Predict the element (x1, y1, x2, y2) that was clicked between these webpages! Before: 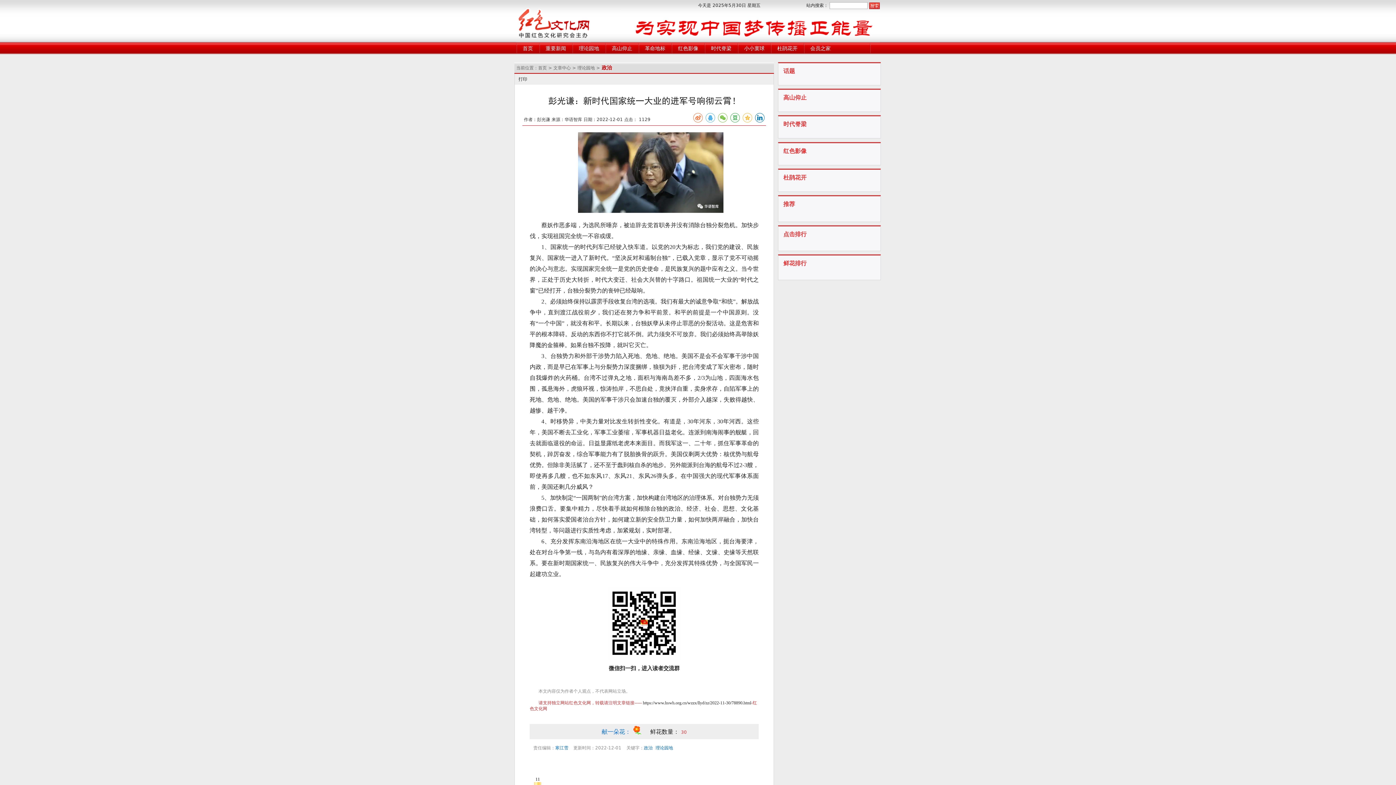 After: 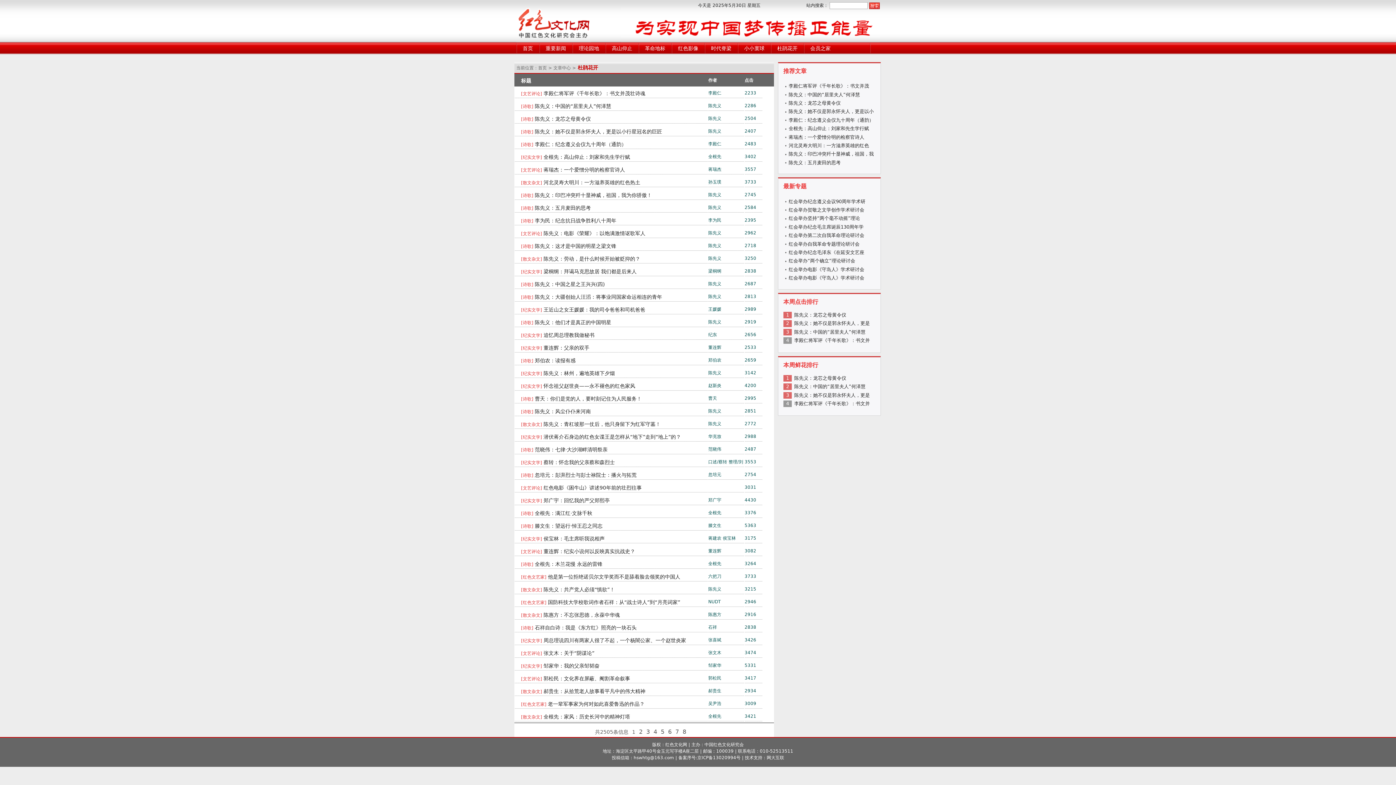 Action: bbox: (783, 174, 806, 181) label: 杜鹃花开